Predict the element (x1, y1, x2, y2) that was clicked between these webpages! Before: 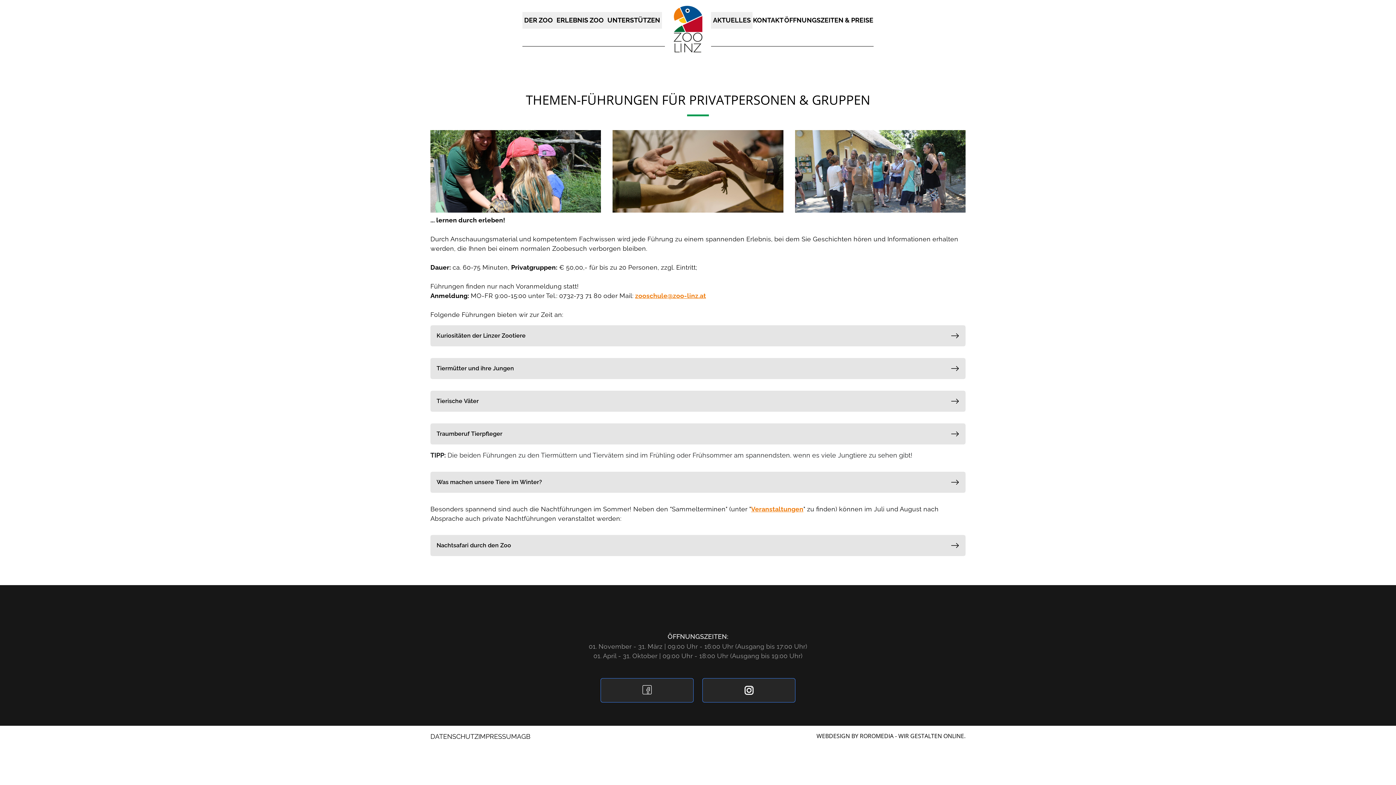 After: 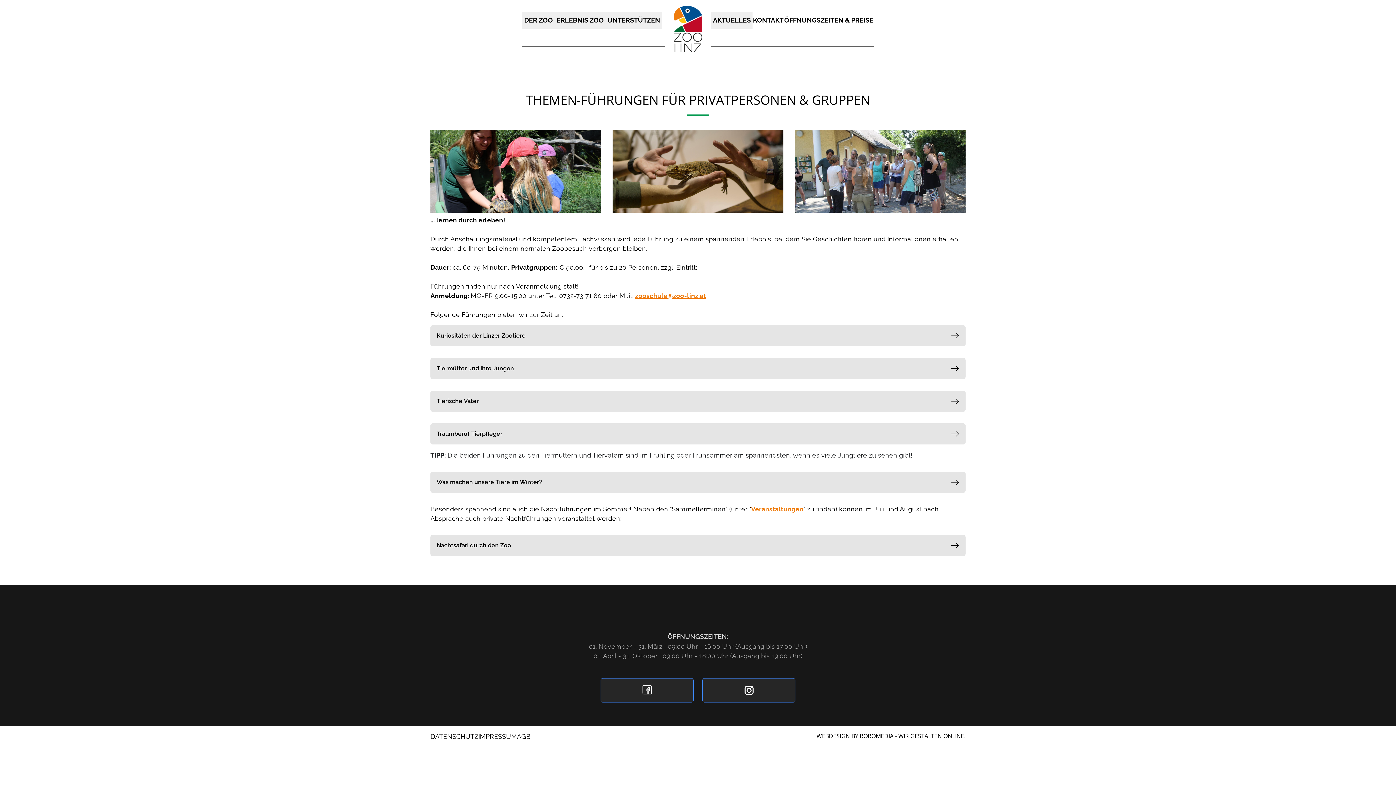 Action: bbox: (600, 678, 693, 702)